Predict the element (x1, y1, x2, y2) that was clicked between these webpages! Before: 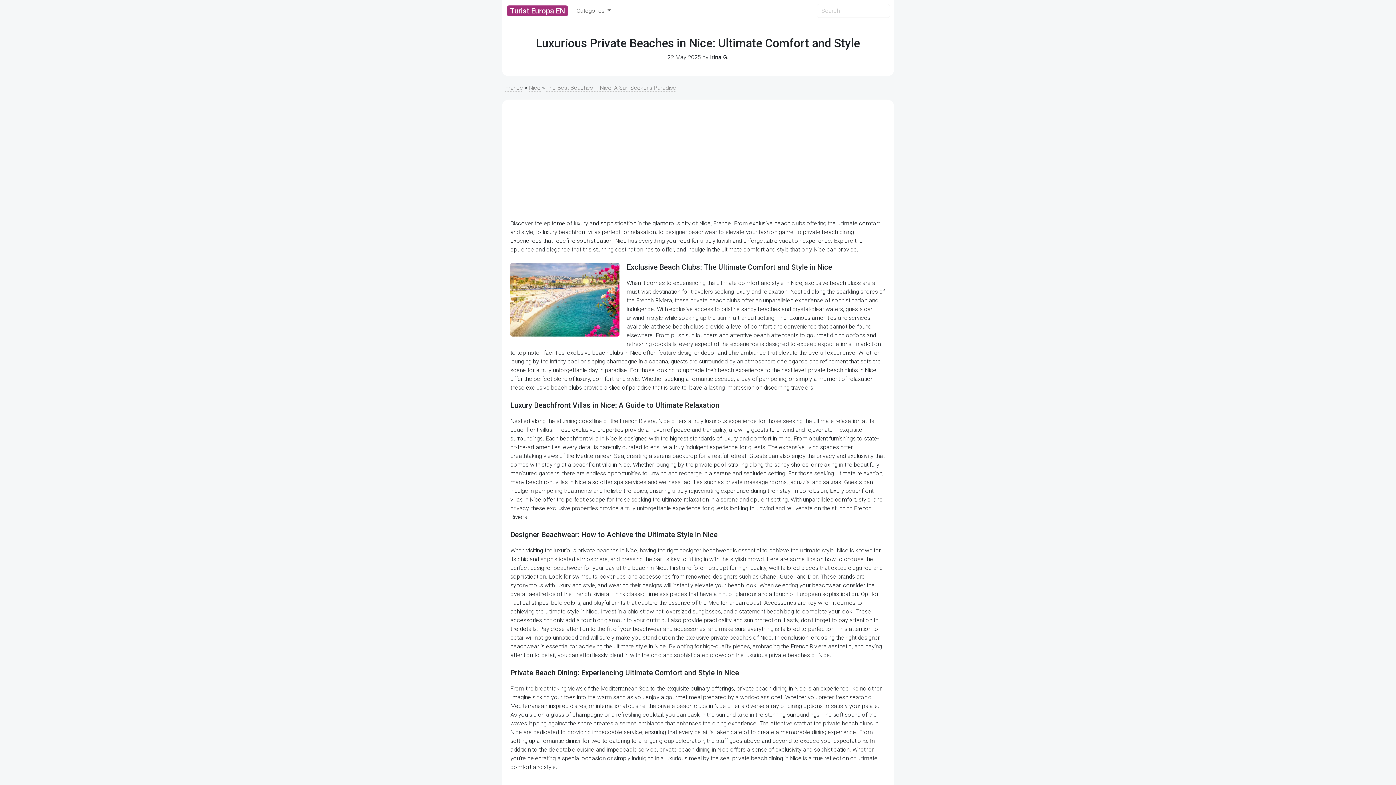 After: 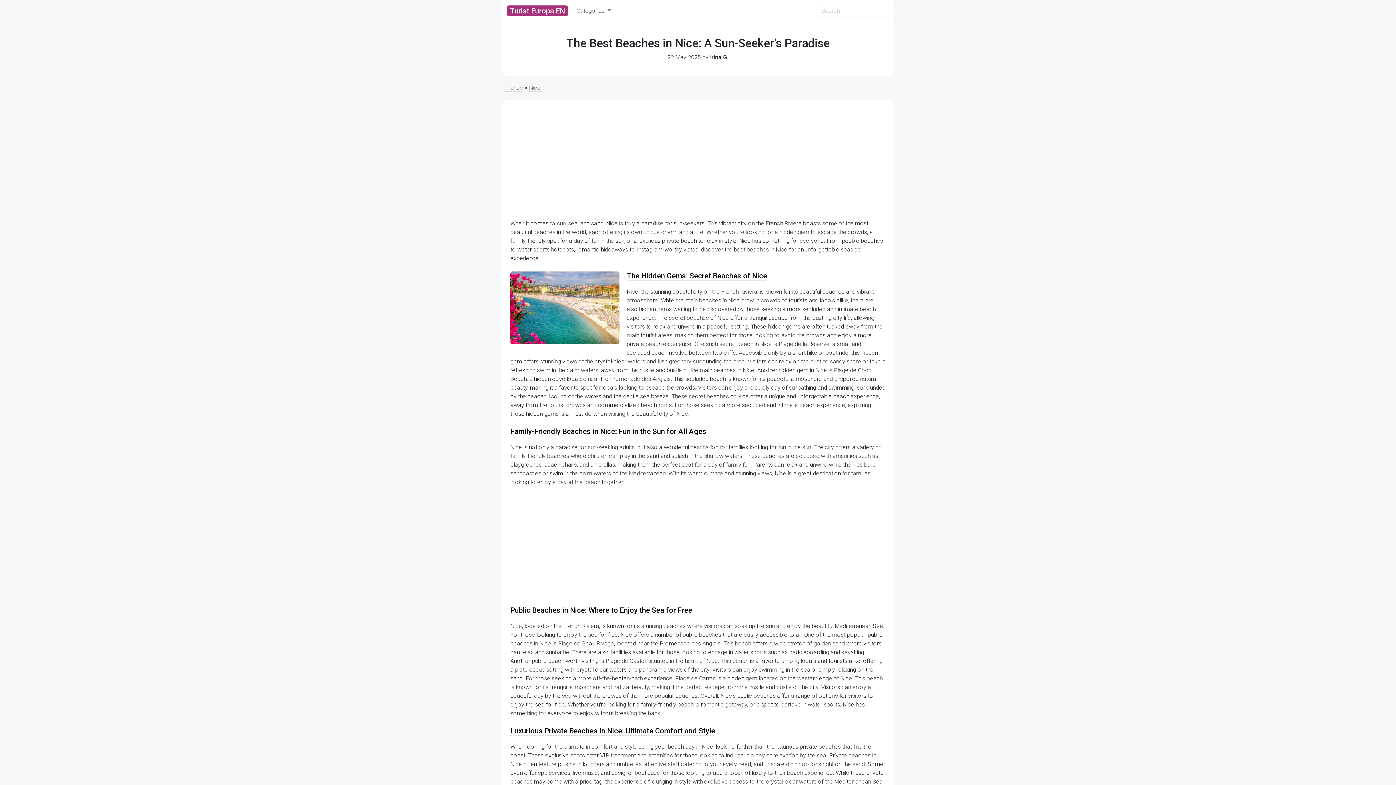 Action: bbox: (546, 84, 676, 91) label: The Best Beaches in Nice: A Sun-Seeker's Paradise